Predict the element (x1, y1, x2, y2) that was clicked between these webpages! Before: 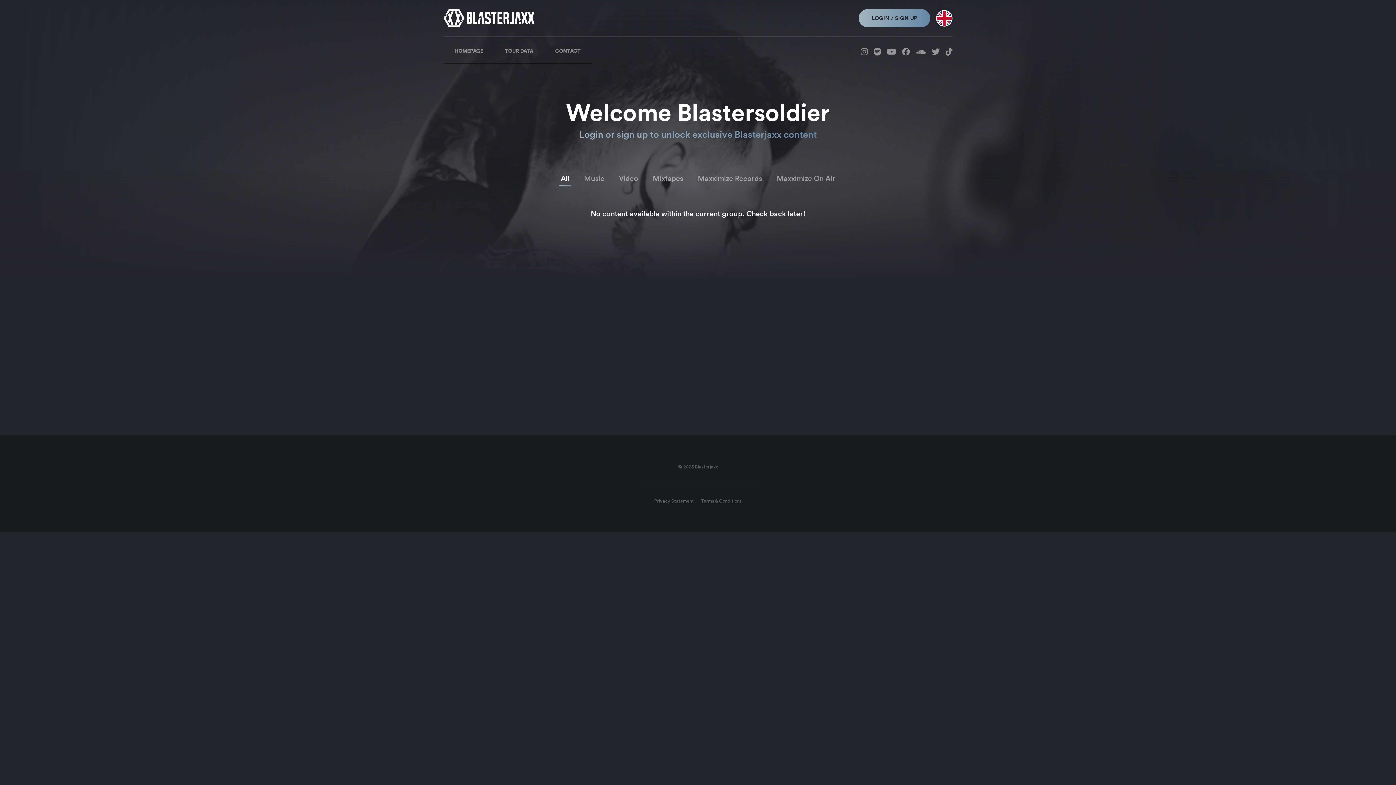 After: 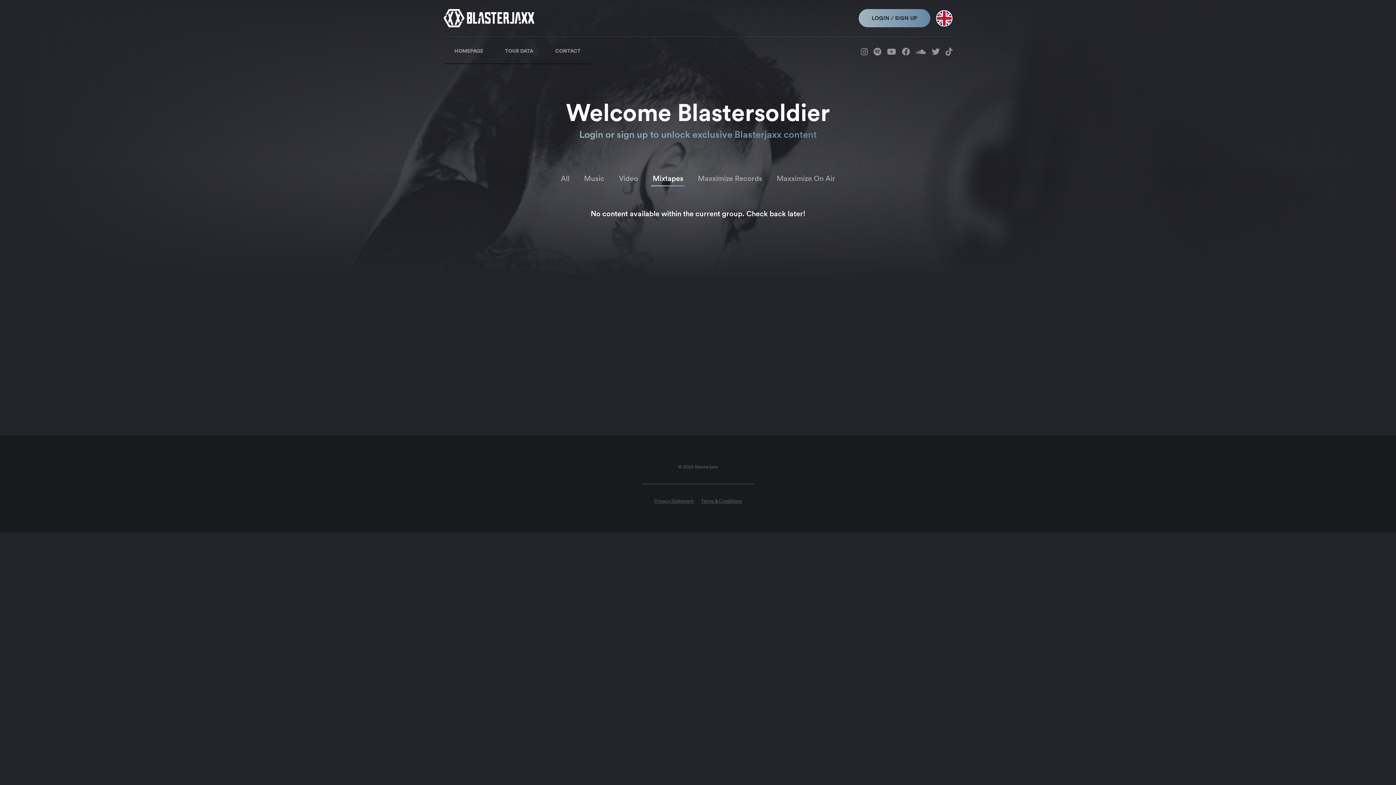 Action: label: Mixtapes bbox: (649, 172, 687, 186)